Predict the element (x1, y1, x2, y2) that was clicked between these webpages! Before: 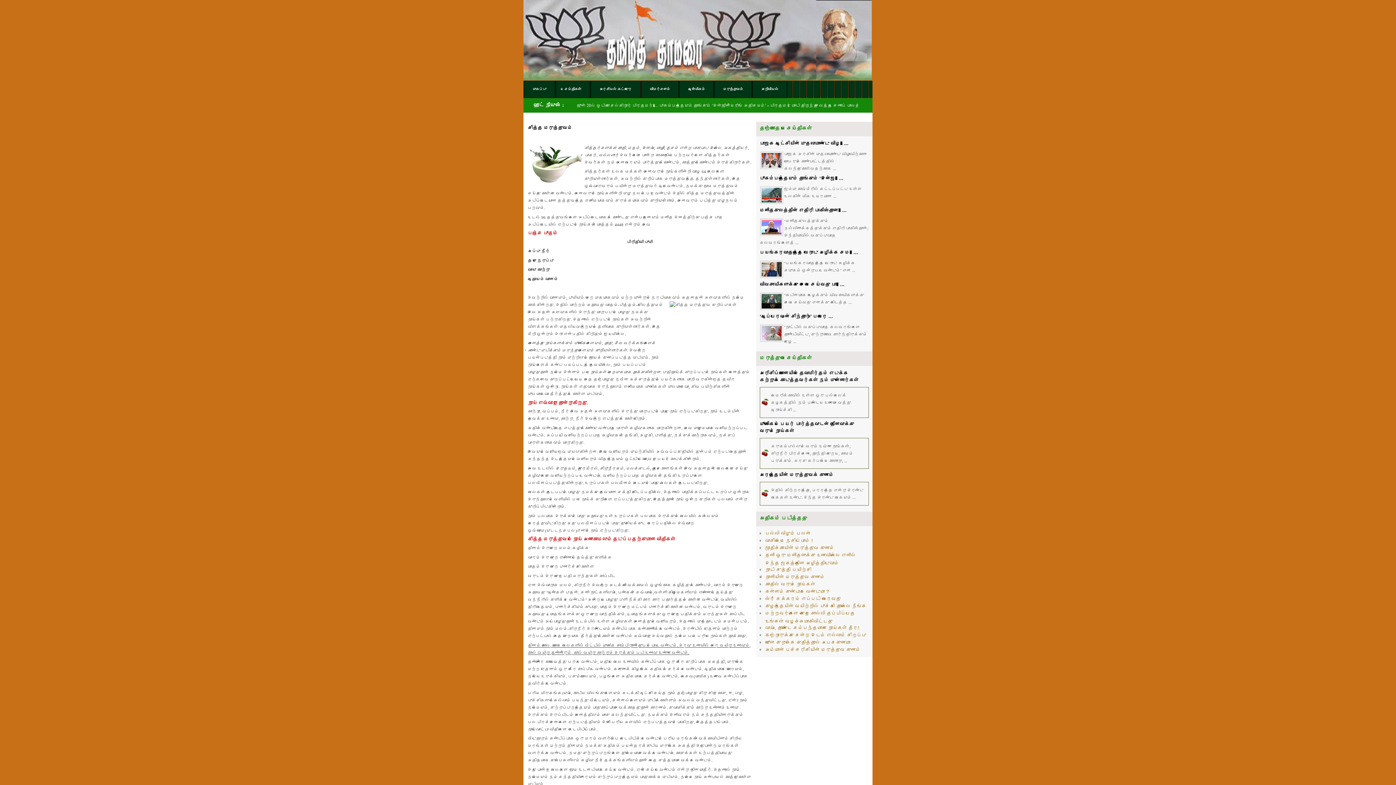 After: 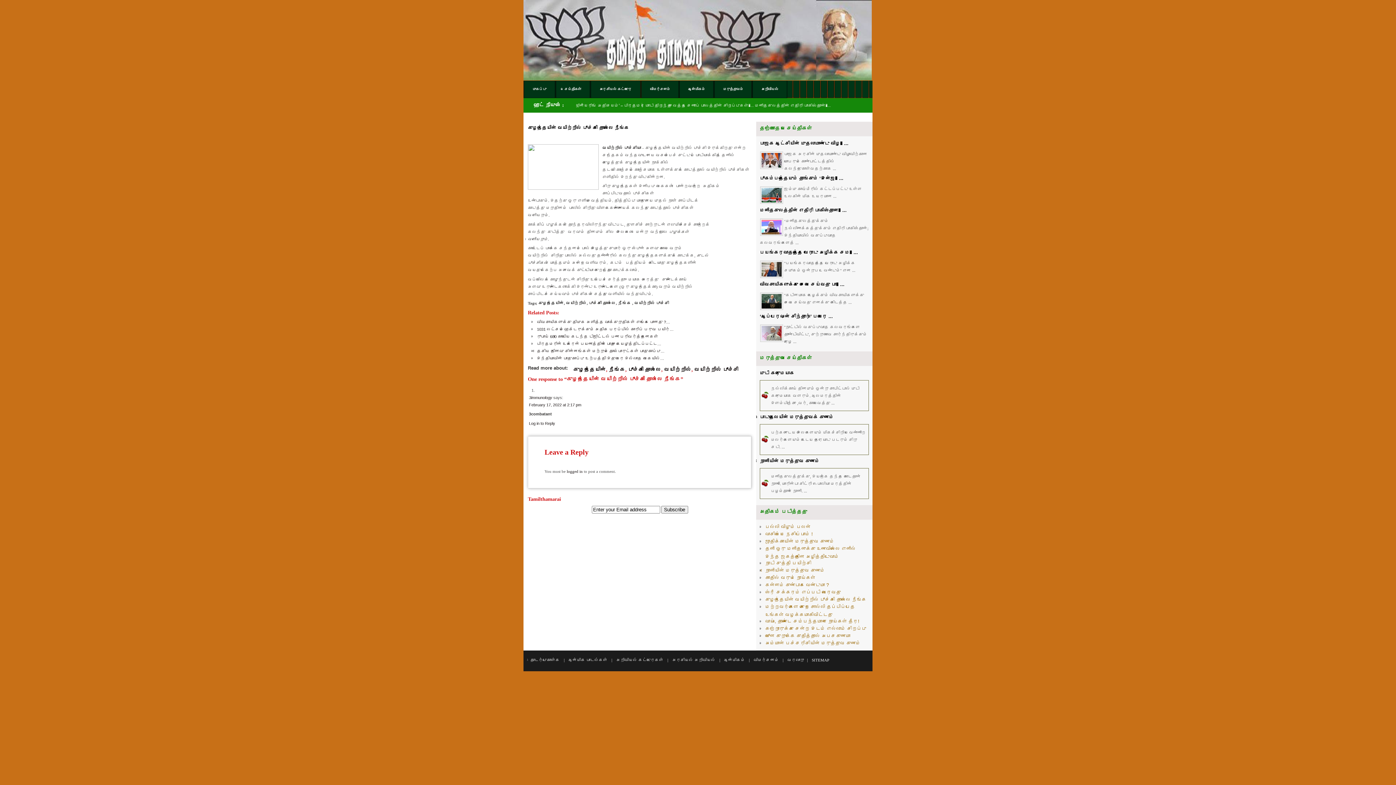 Action: label: குழந்தையின் வயிற்றில் பூச்சி தொல்லை நீங்க bbox: (765, 603, 866, 609)